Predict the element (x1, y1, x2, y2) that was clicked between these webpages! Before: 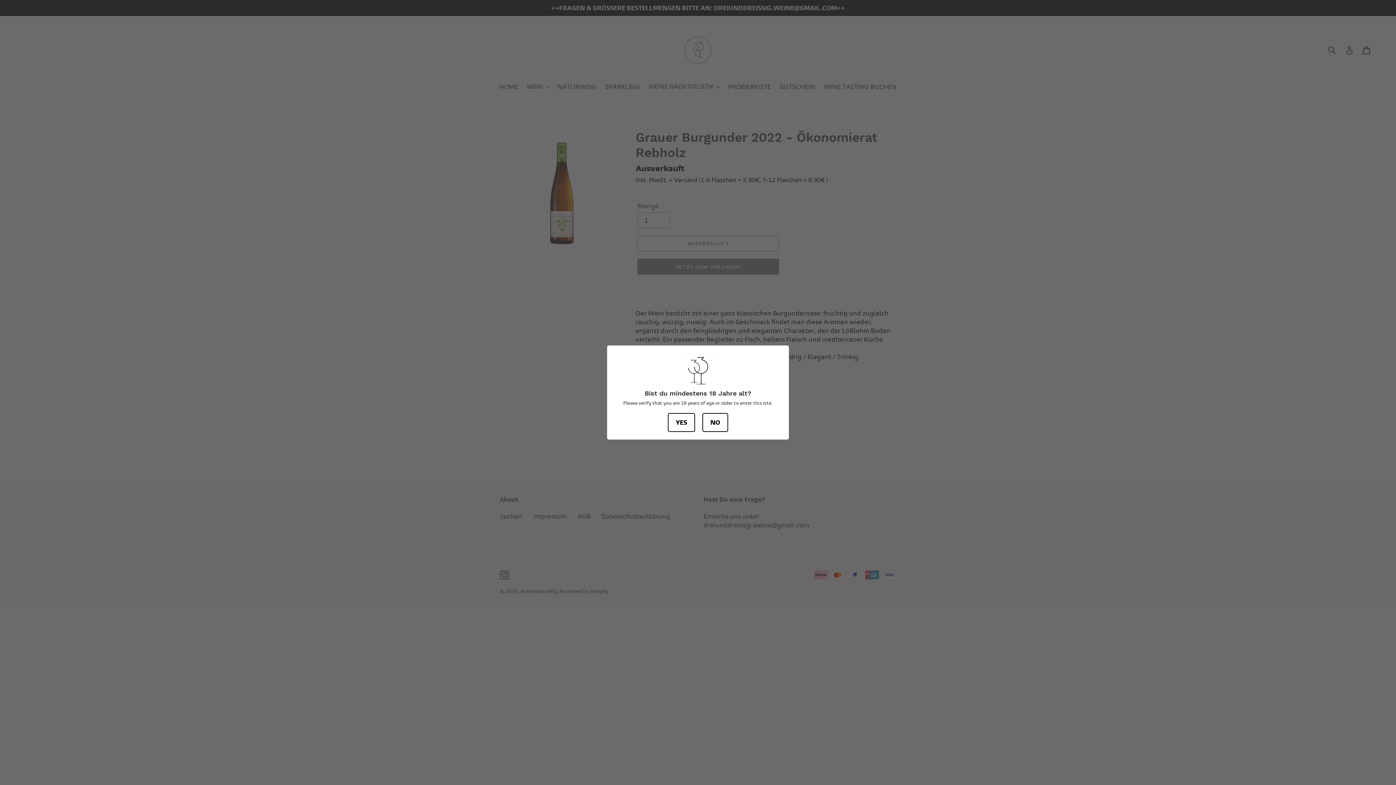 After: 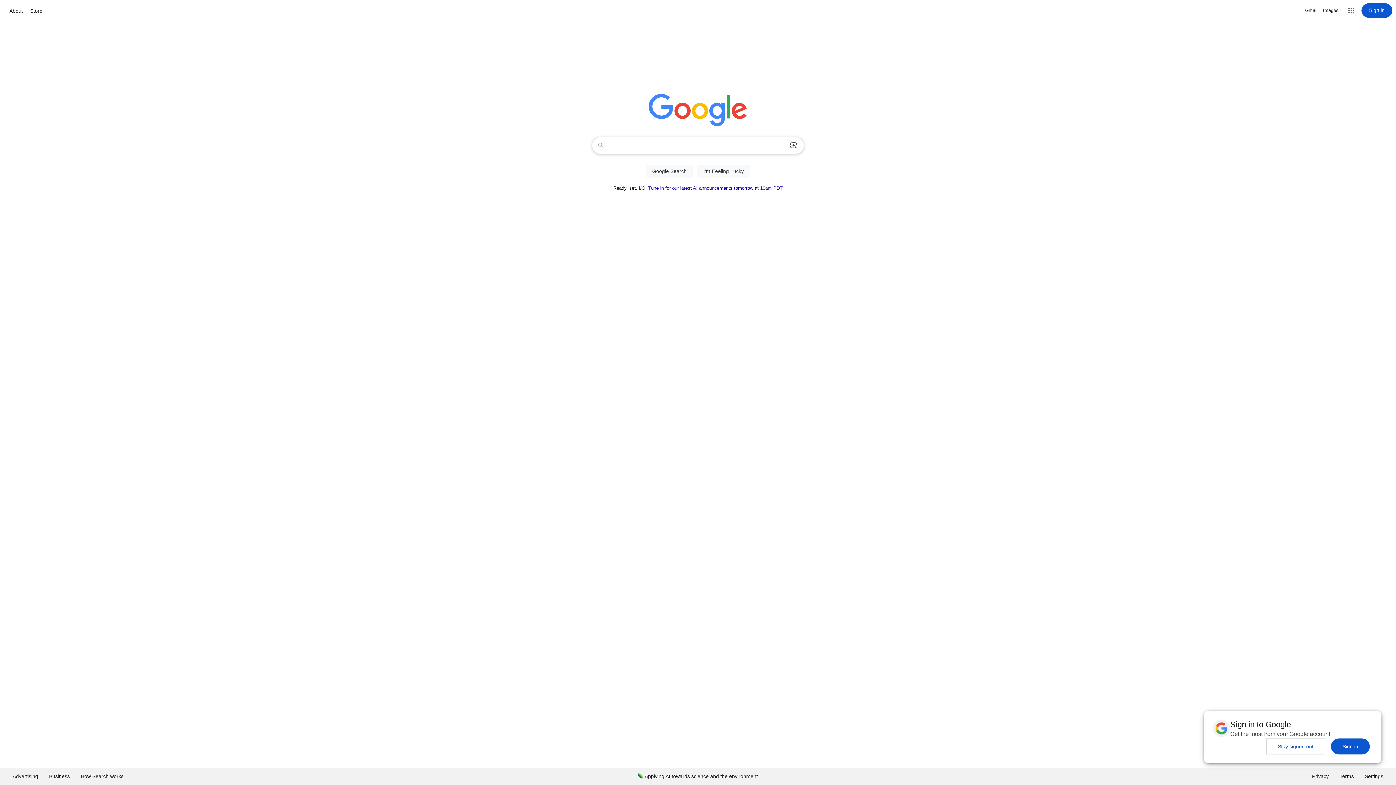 Action: label: NO bbox: (702, 413, 728, 432)